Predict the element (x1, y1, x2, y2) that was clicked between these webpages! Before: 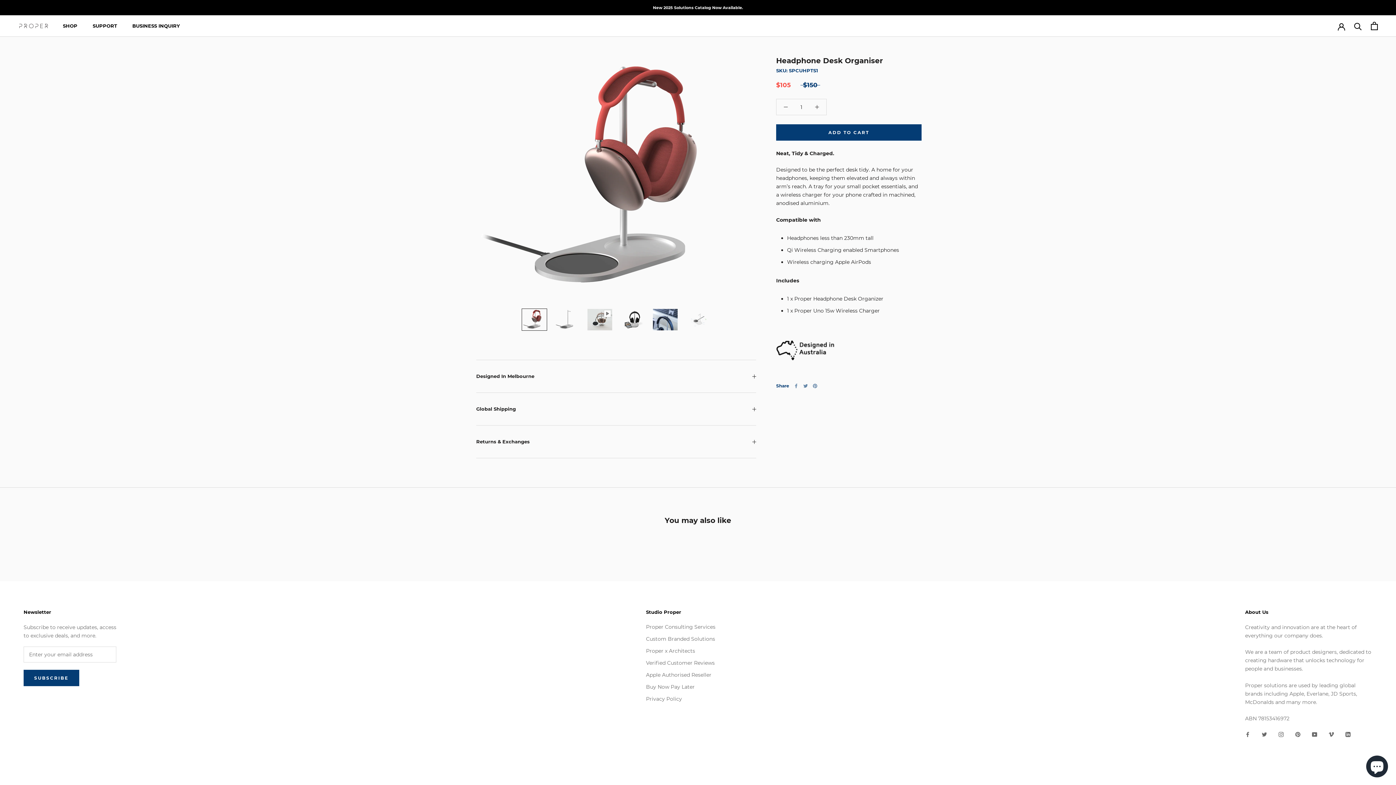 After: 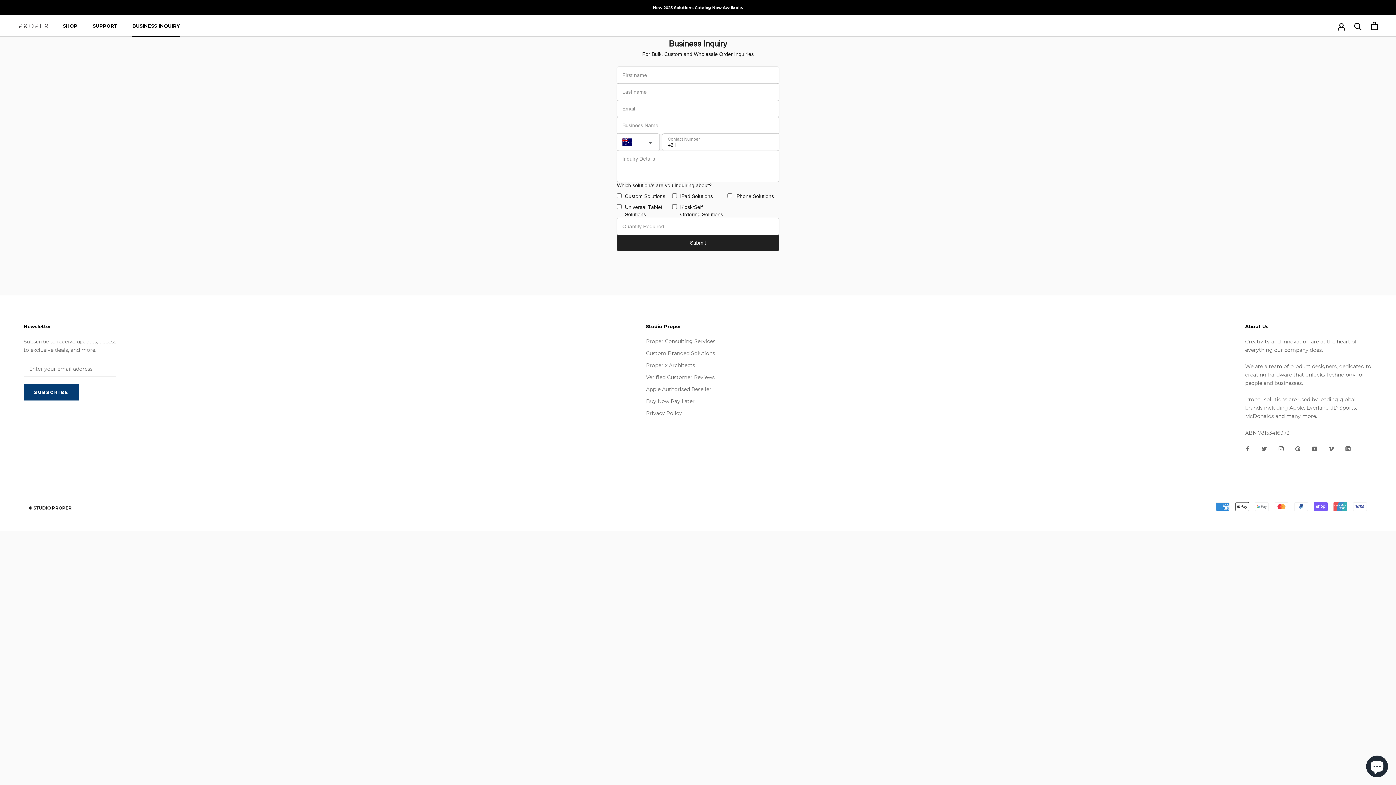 Action: bbox: (132, 22, 180, 28) label: BUSINESS INQUIRY
BUSINESS INQUIRY